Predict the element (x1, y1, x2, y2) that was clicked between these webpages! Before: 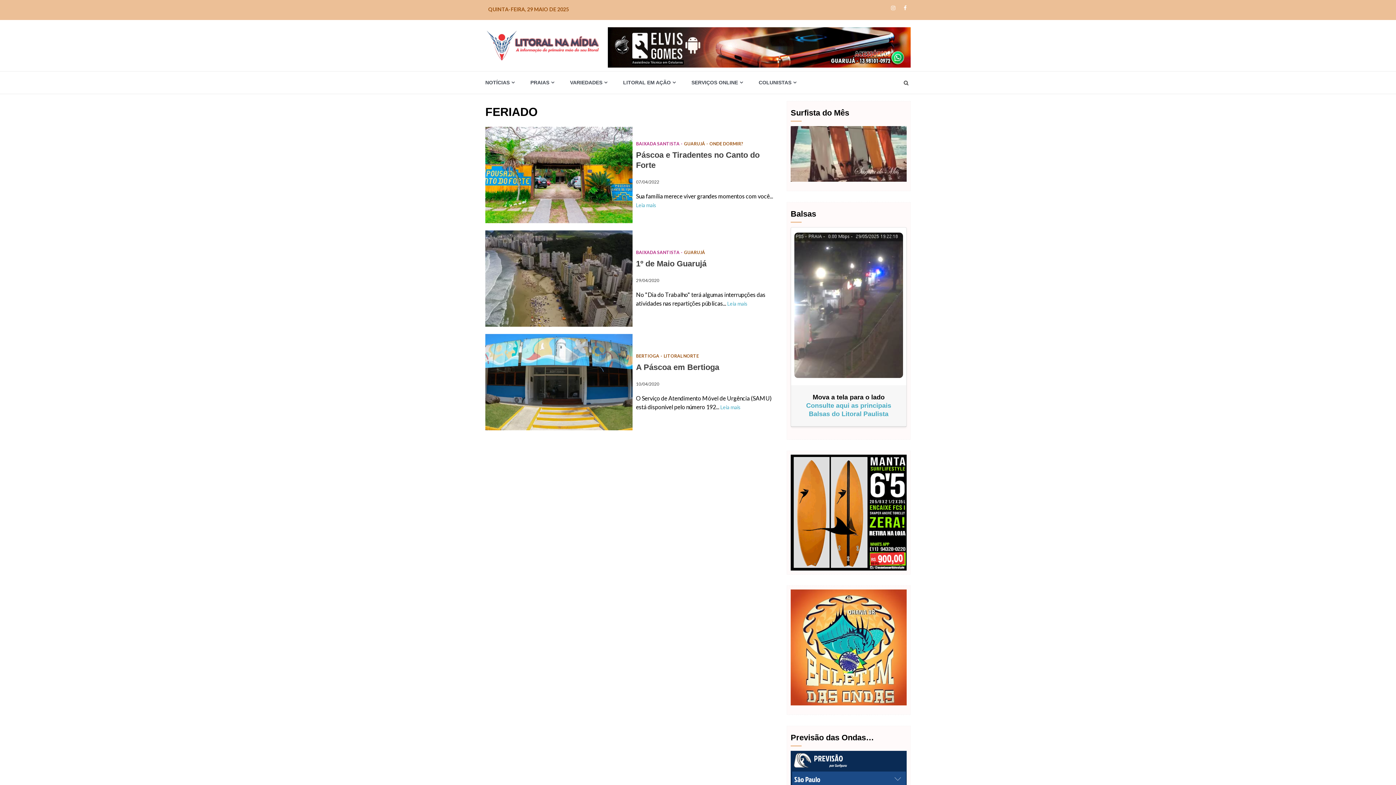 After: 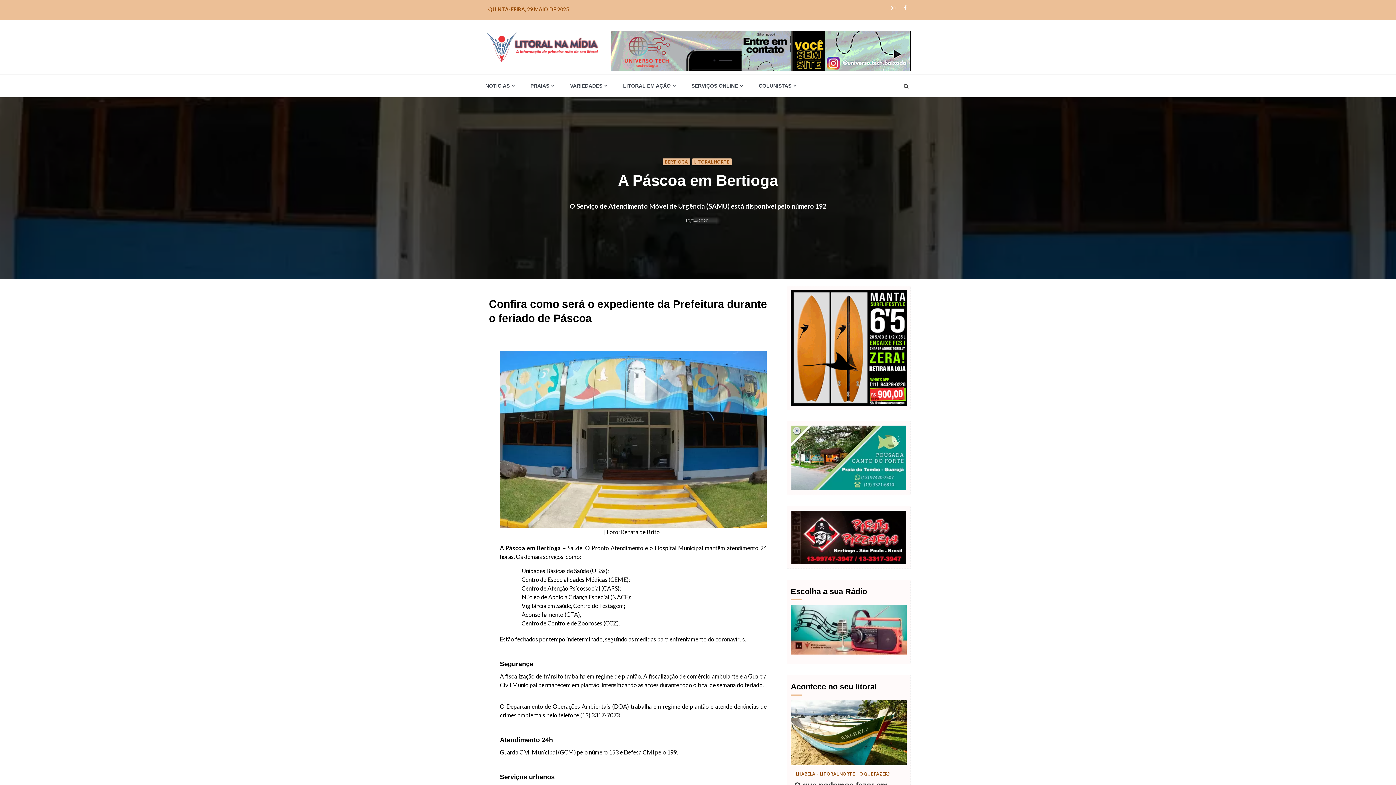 Action: bbox: (636, 362, 719, 372) label: A Páscoa em Bertioga